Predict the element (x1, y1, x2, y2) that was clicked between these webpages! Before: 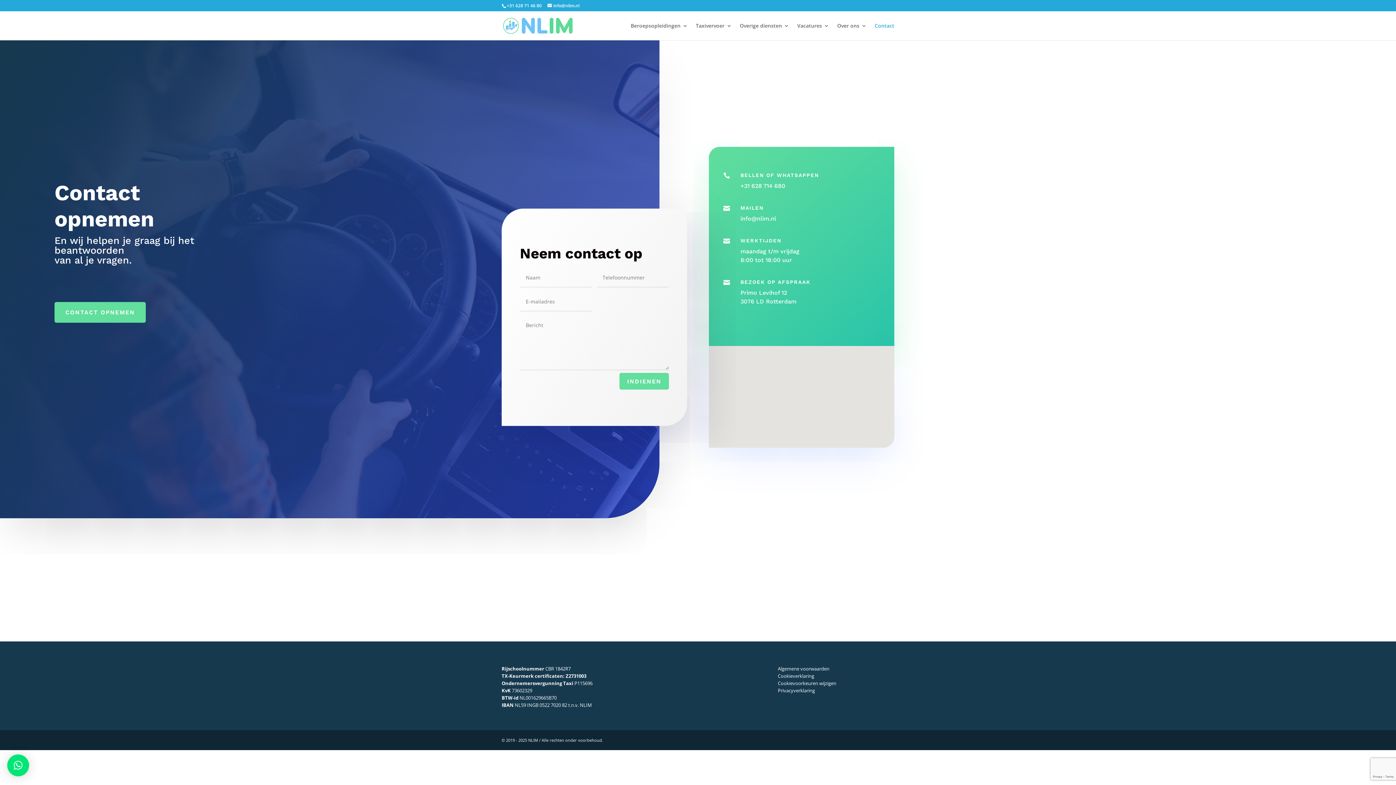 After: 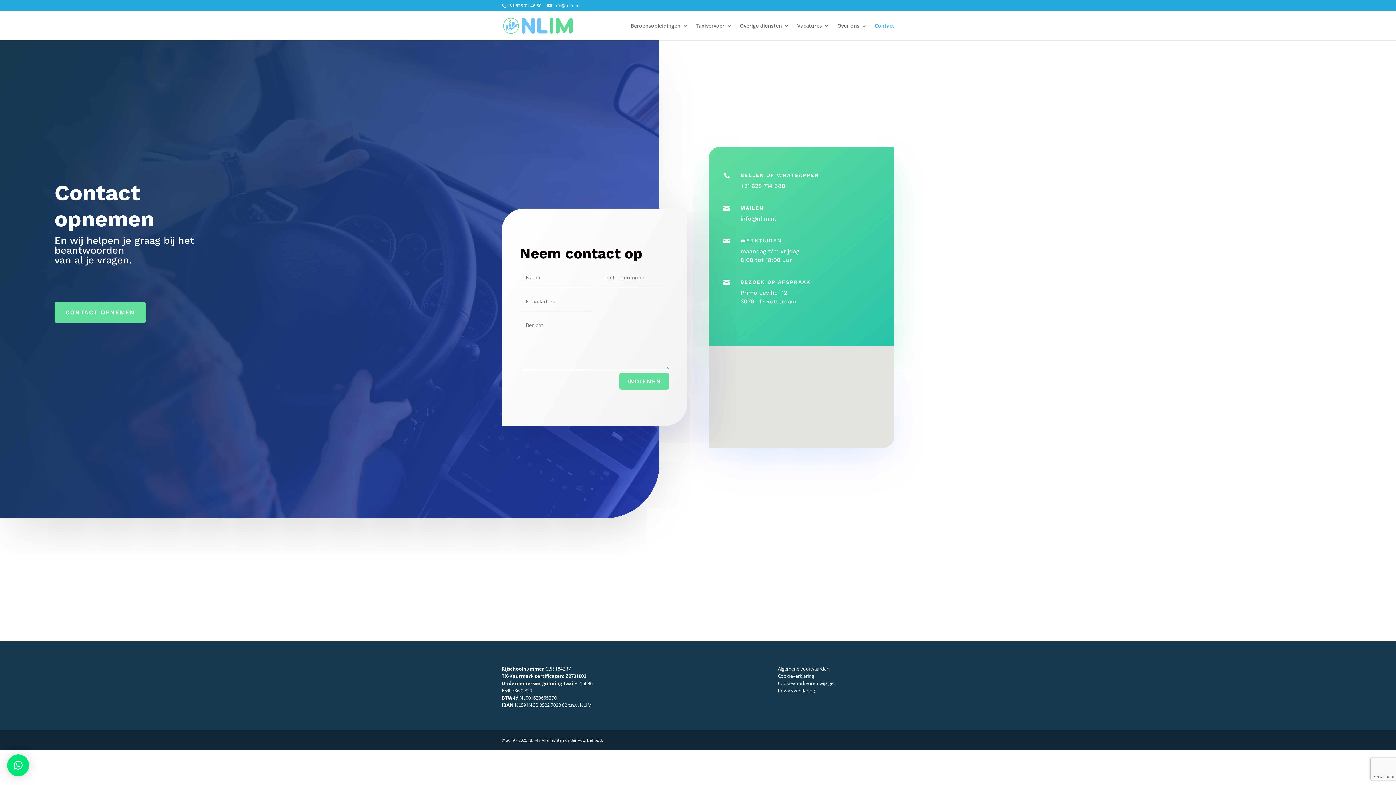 Action: bbox: (54, 302, 145, 322) label: CONTACT OPNEMEN